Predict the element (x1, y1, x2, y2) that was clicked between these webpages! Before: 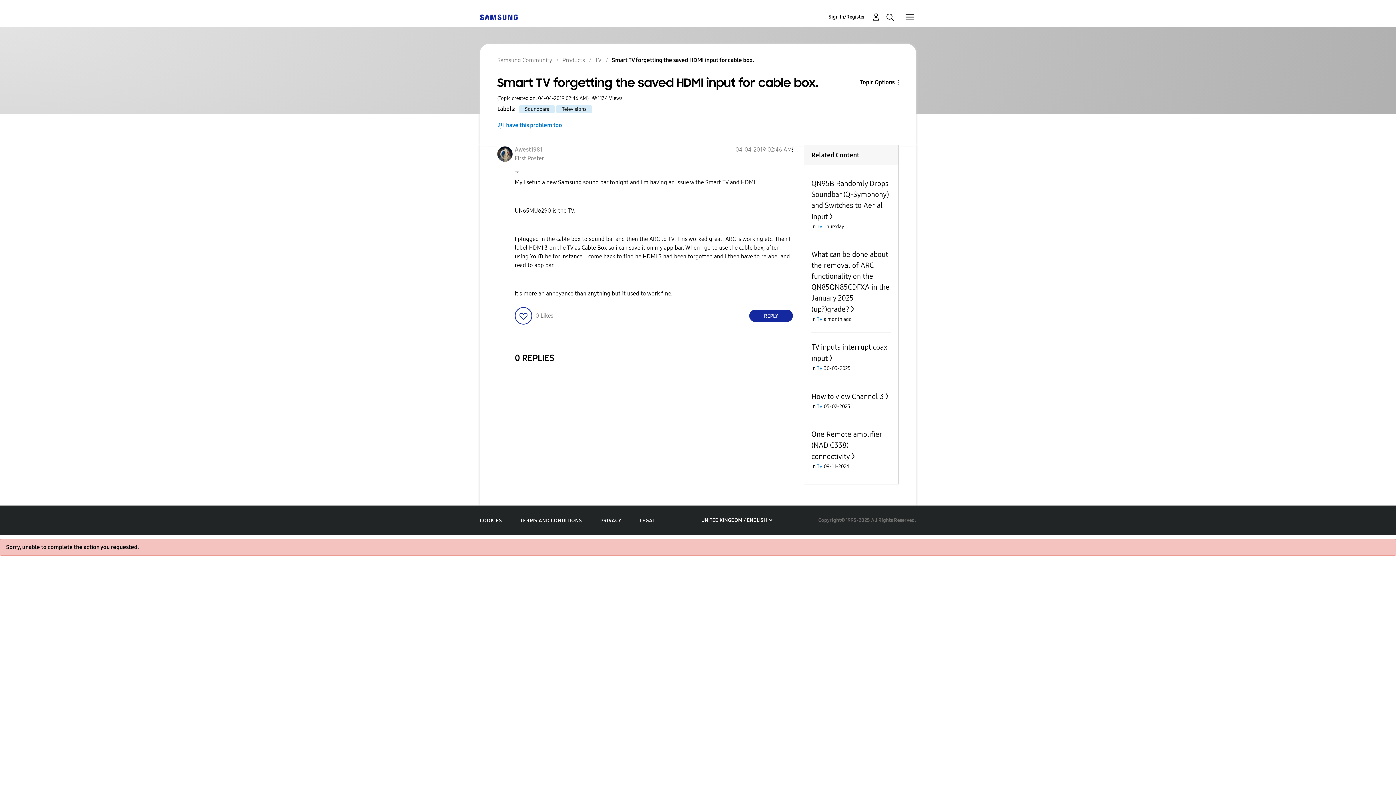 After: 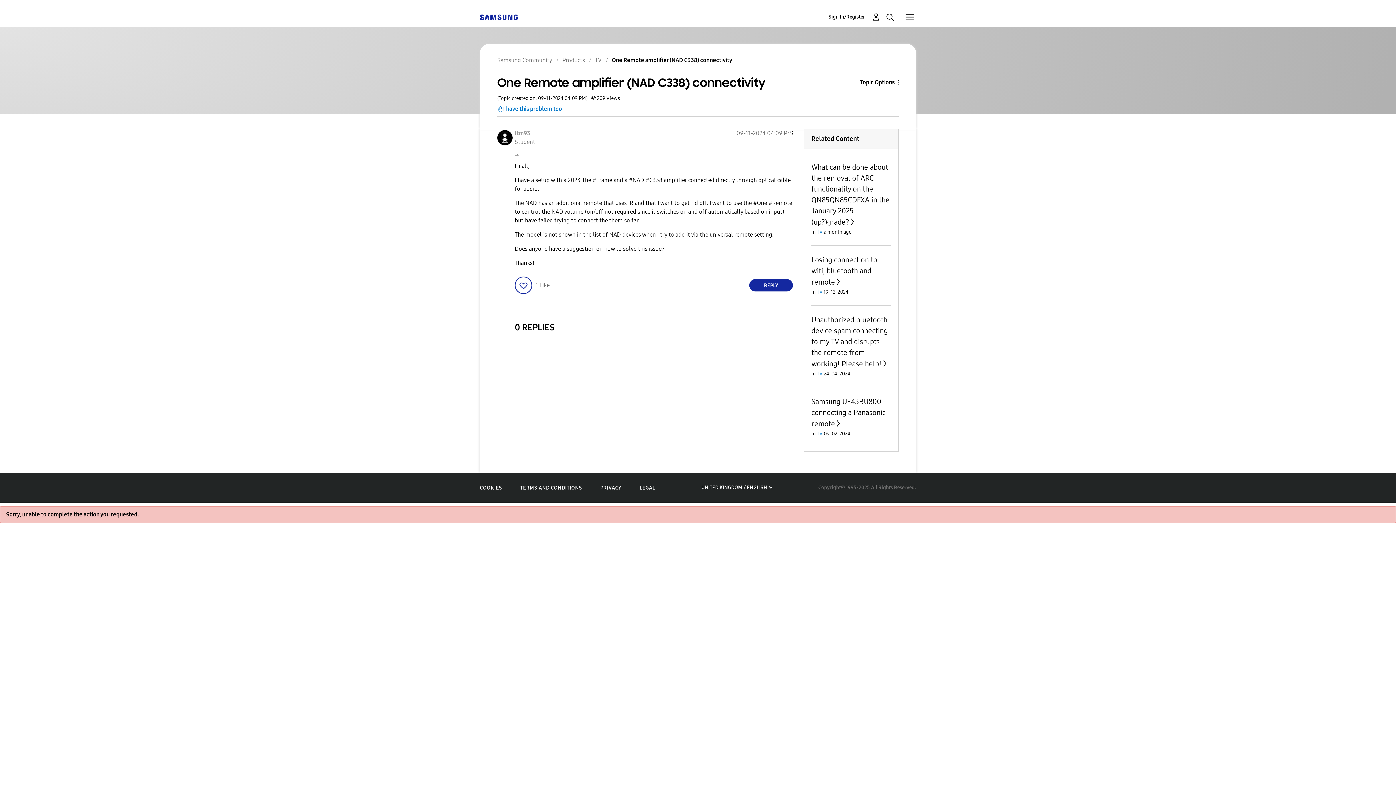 Action: label: One Remote amplifier (NAD C338) connectivity bbox: (811, 430, 882, 460)